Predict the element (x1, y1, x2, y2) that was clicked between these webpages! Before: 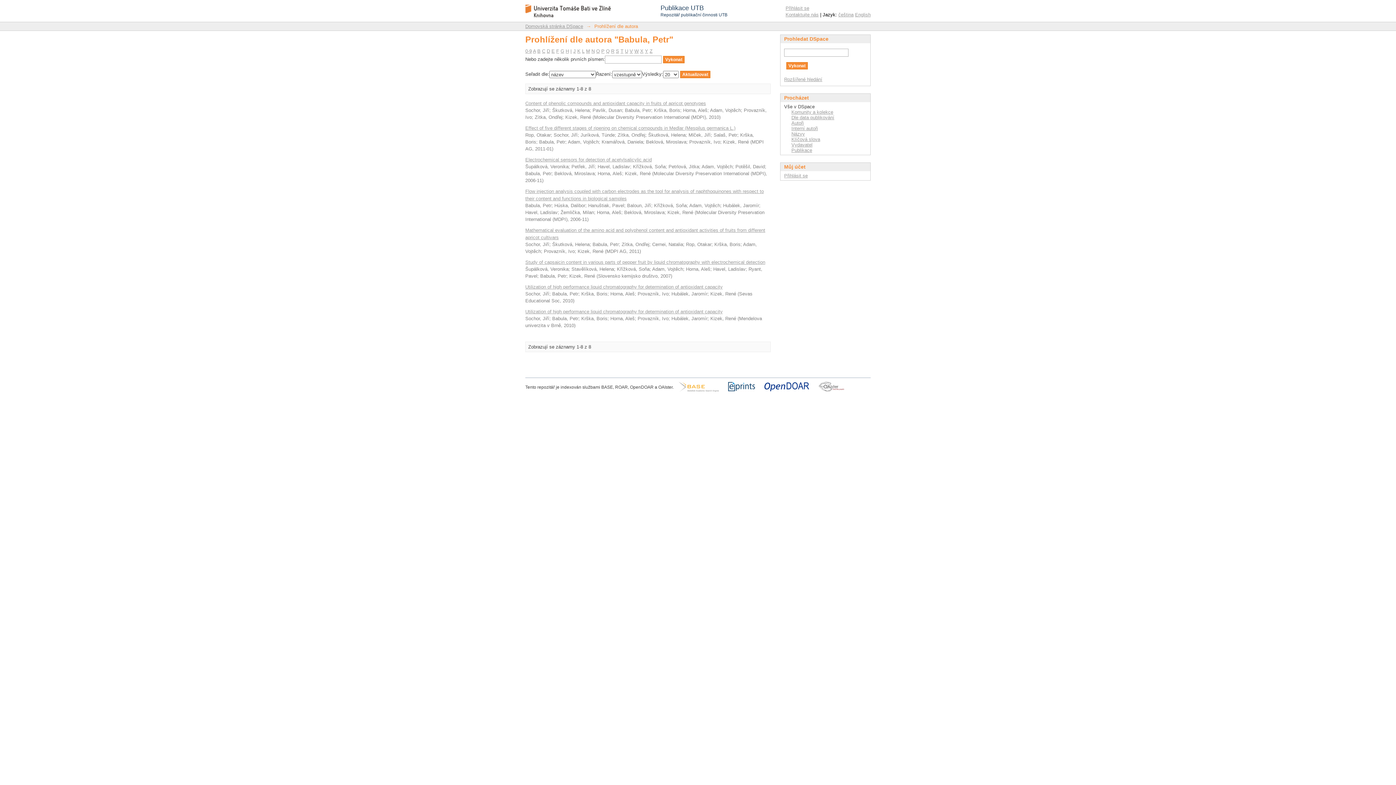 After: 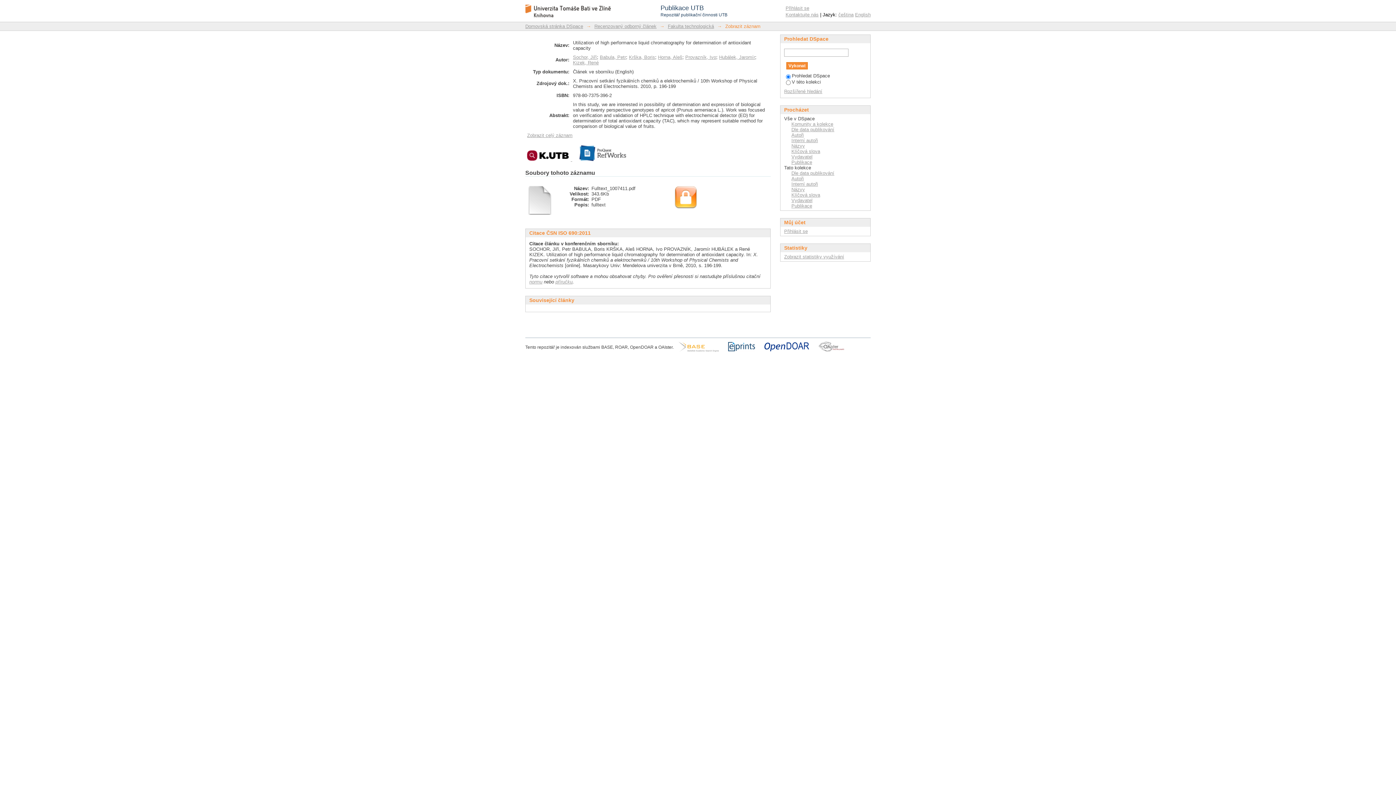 Action: bbox: (525, 309, 722, 314) label: Utilization of high performance liquid chromatography for determination of antioxidant capacity